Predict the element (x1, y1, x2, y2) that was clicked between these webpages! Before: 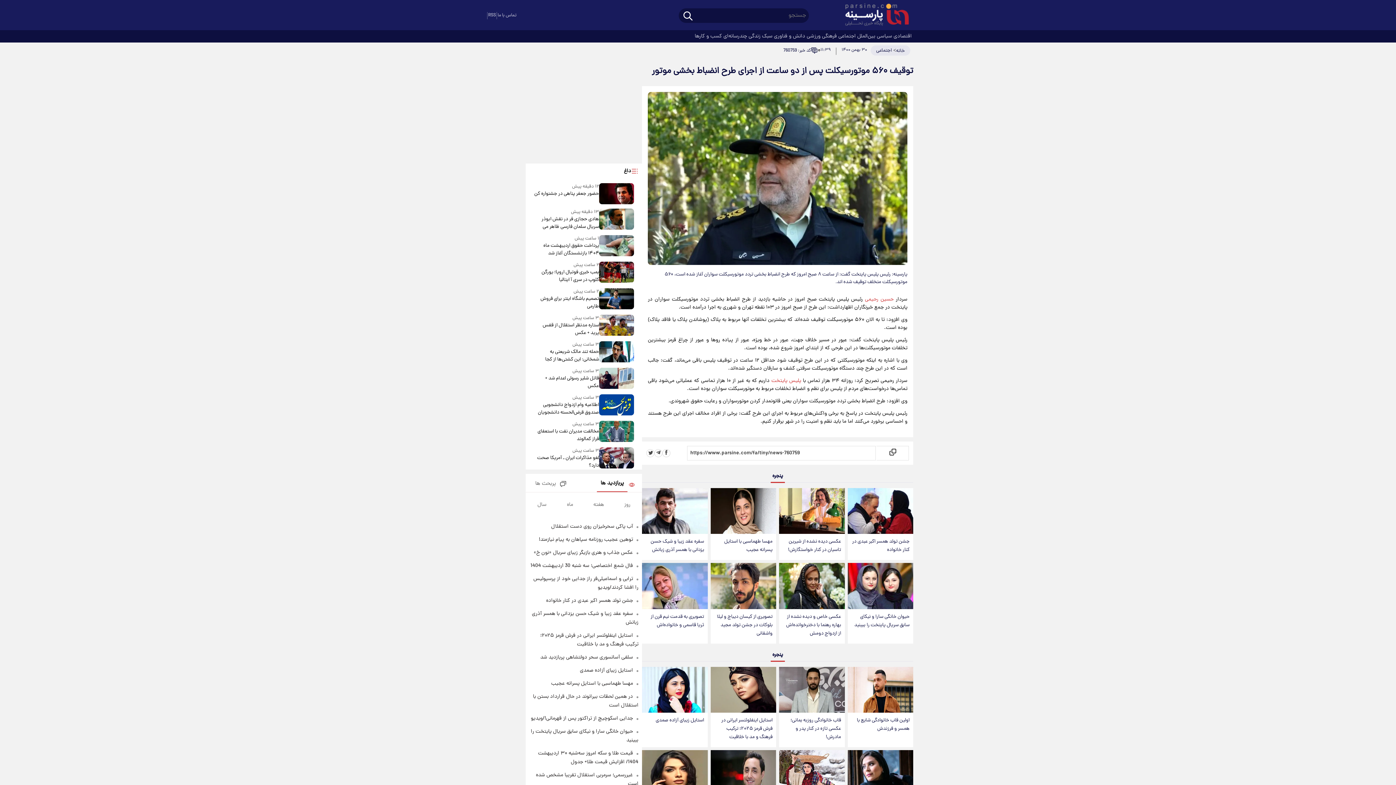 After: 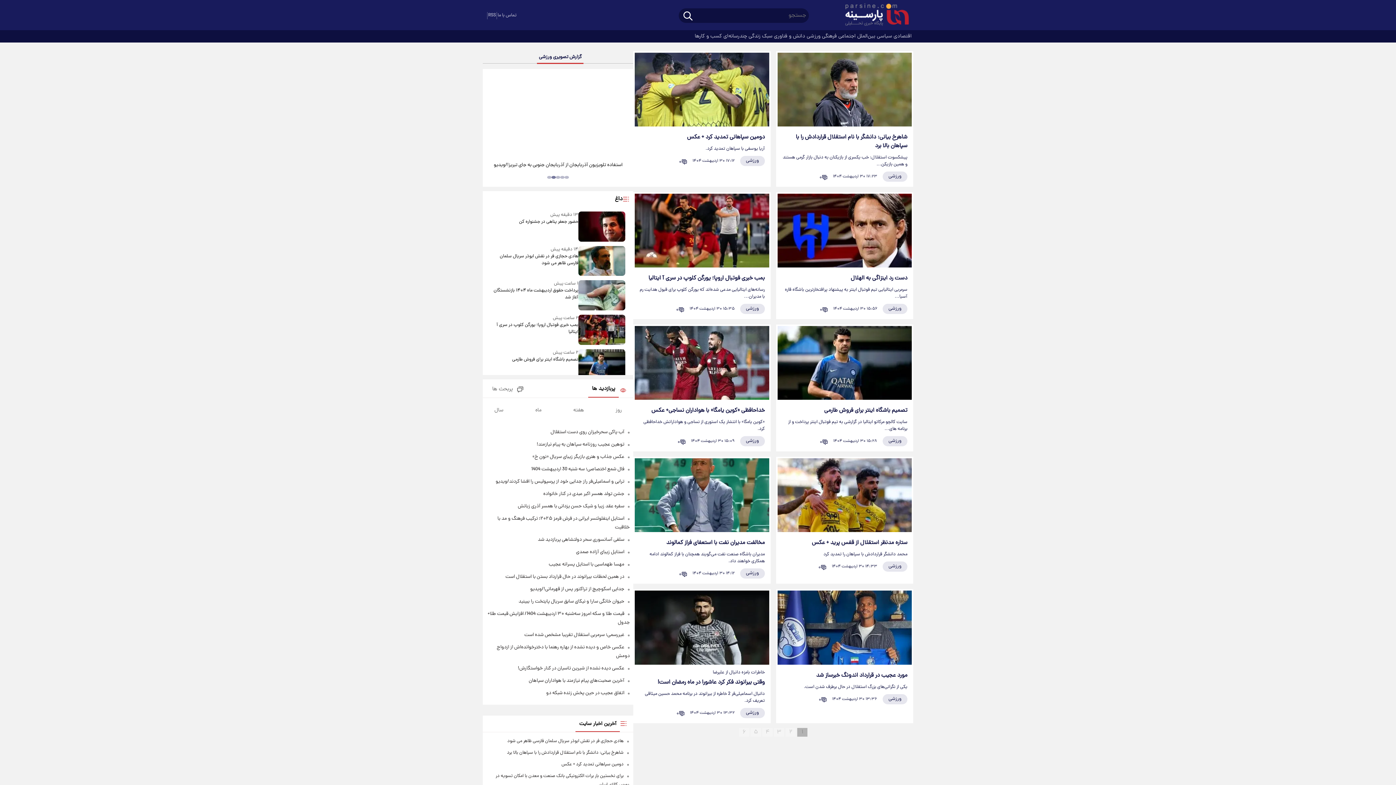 Action: label:  ورزشی bbox: (806, 30, 822, 42)